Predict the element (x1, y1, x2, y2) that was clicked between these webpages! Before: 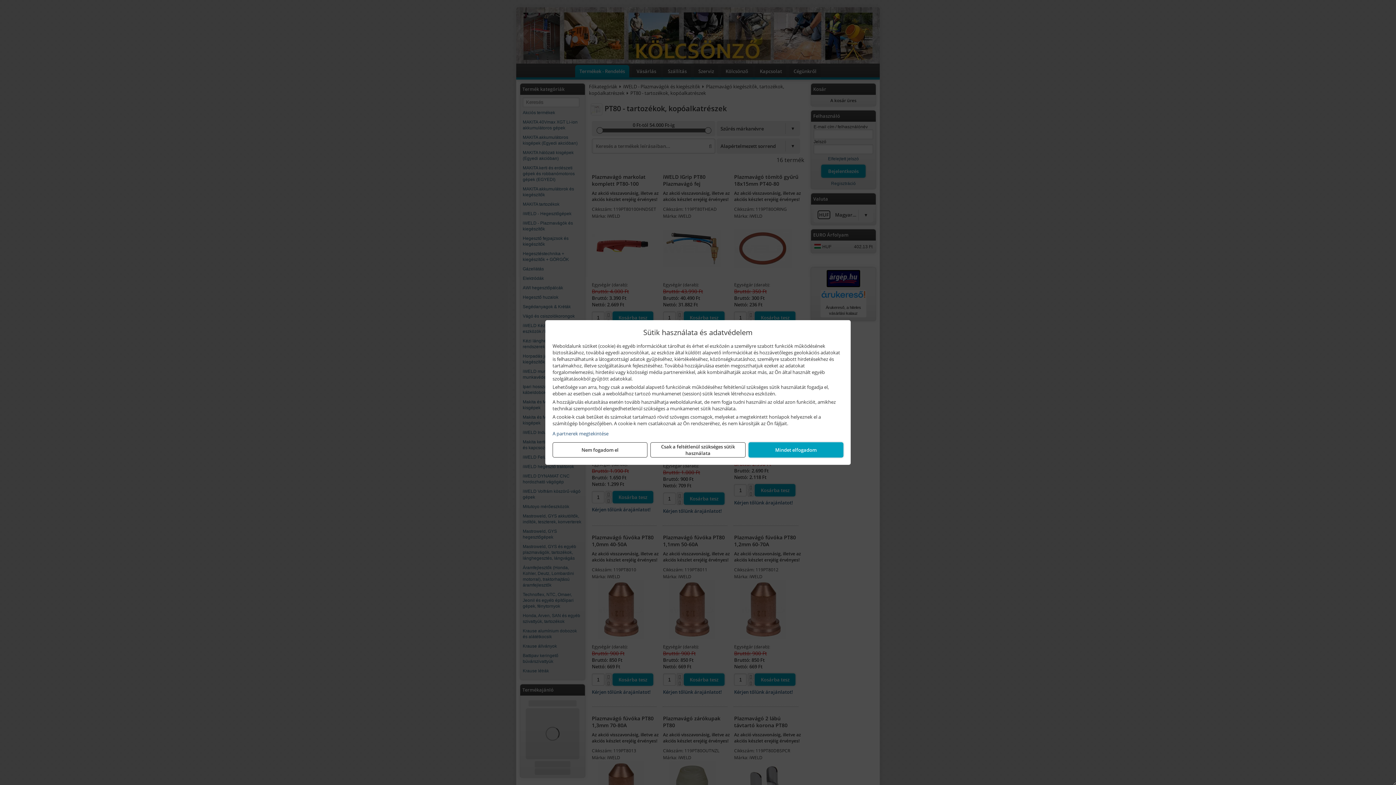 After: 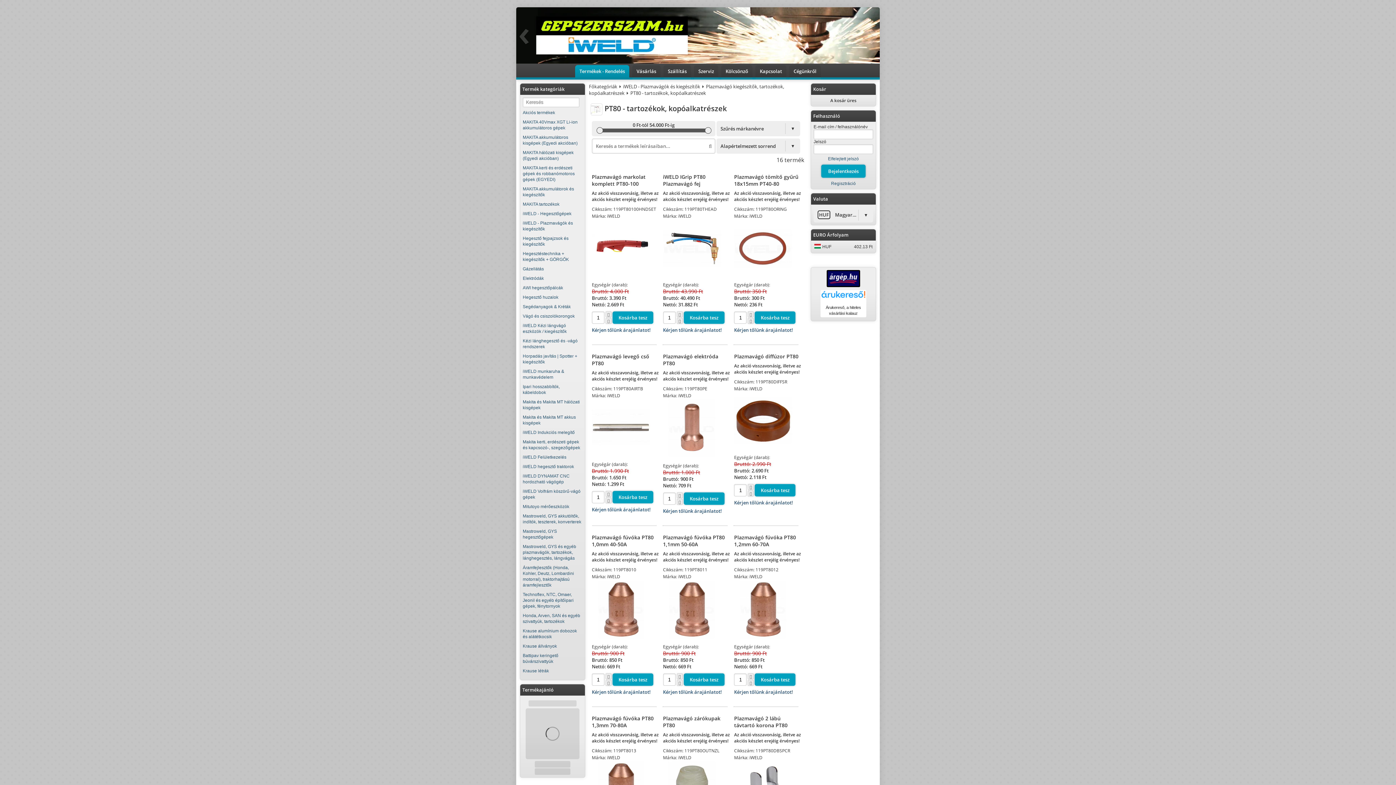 Action: bbox: (552, 442, 647, 457) label: Nem fogadom el